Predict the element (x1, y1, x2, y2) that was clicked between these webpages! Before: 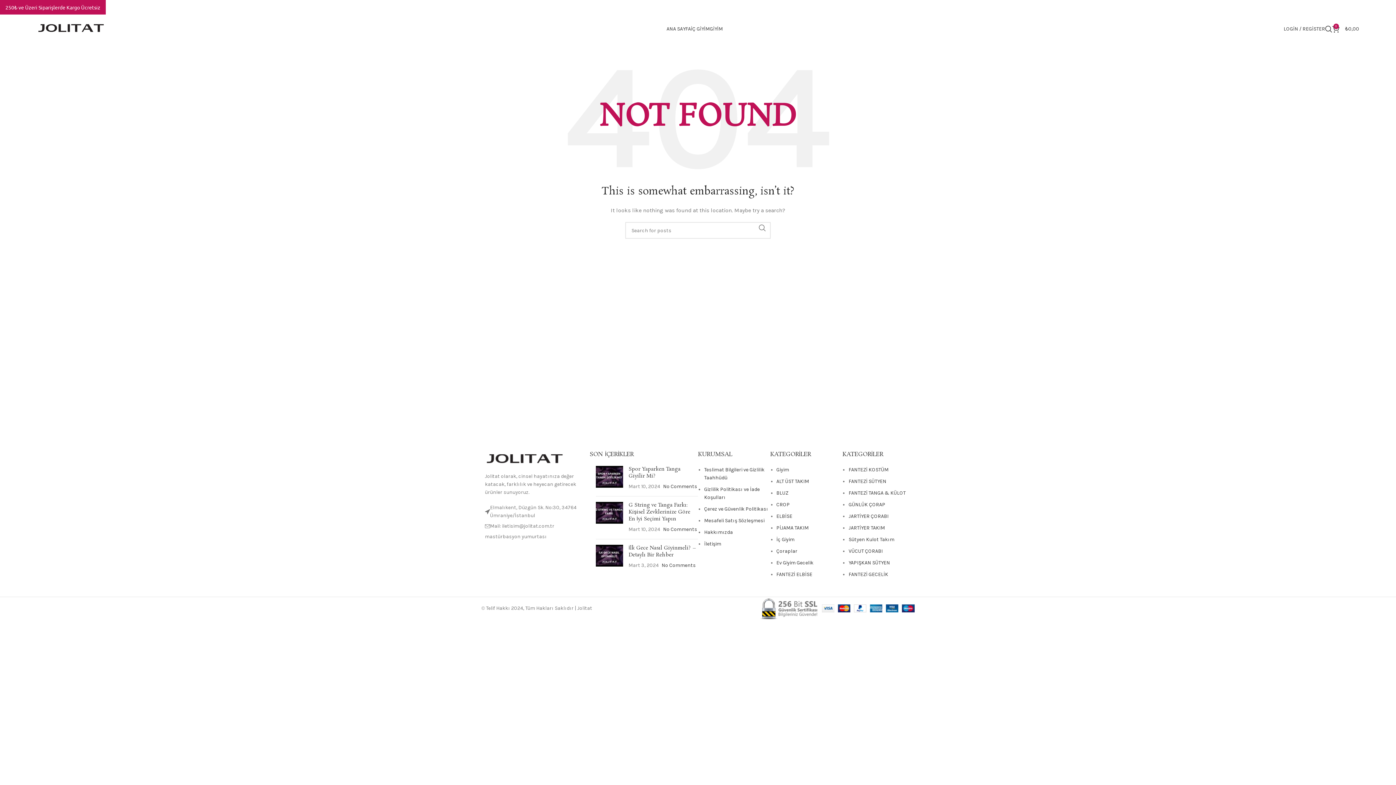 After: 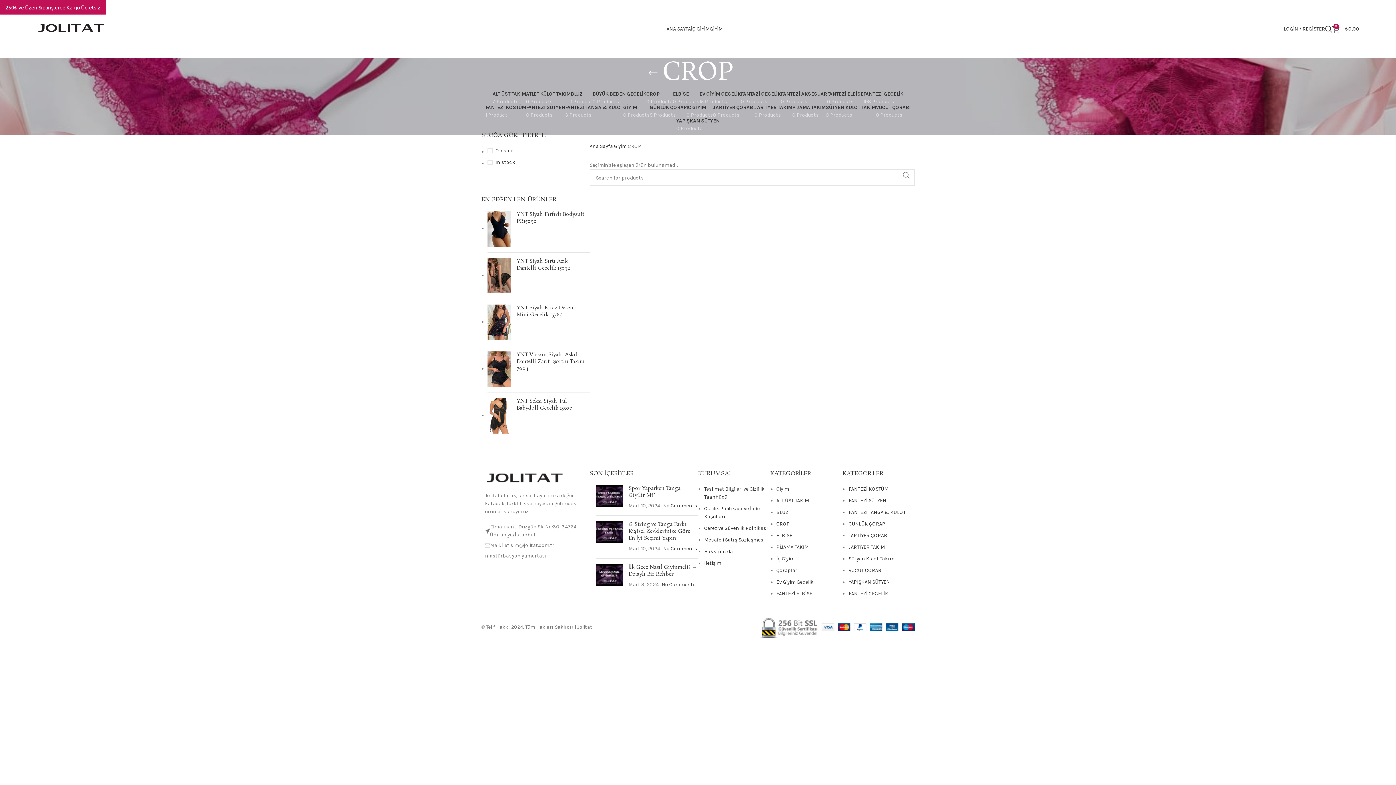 Action: label: CROP bbox: (776, 501, 790, 508)